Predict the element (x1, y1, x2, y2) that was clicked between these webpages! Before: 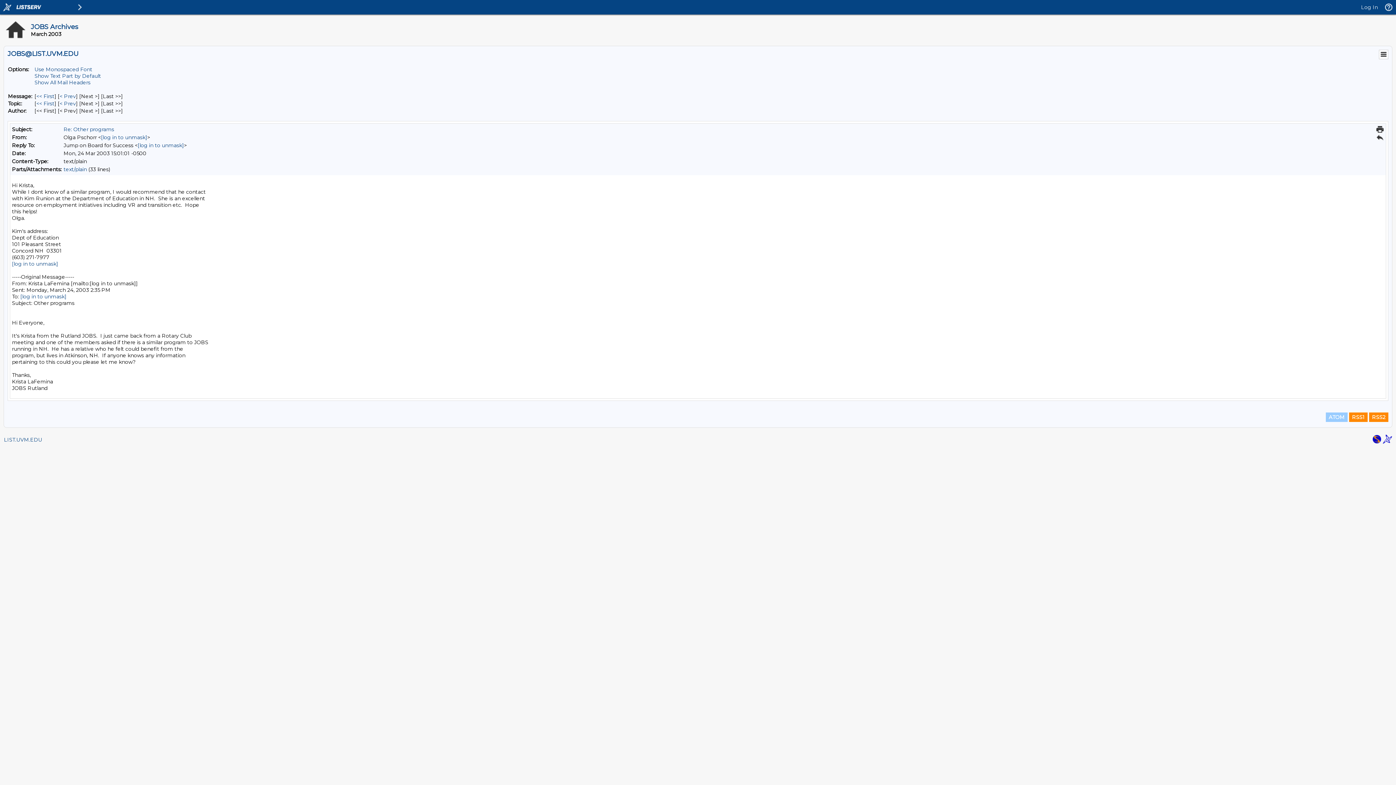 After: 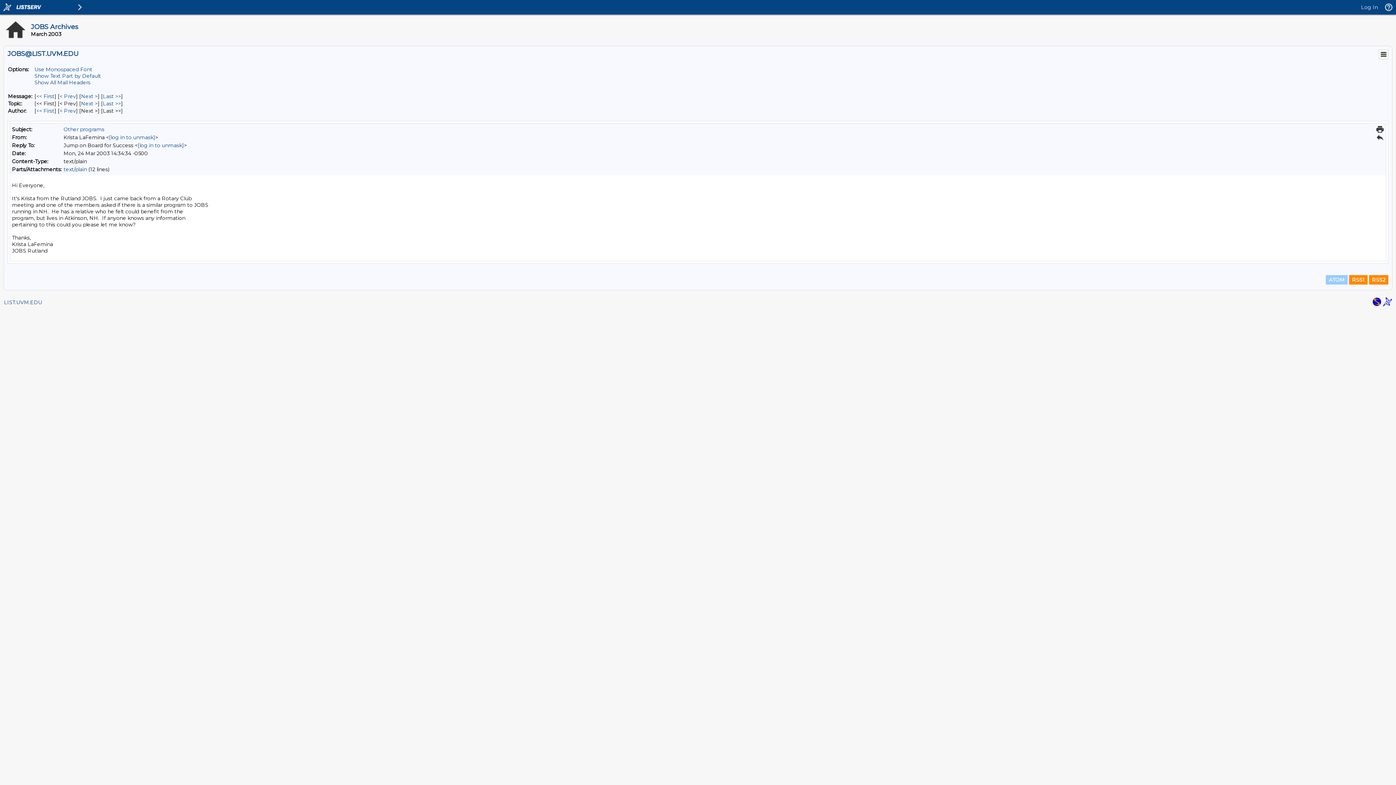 Action: label: First Message By Topic bbox: (36, 100, 54, 106)